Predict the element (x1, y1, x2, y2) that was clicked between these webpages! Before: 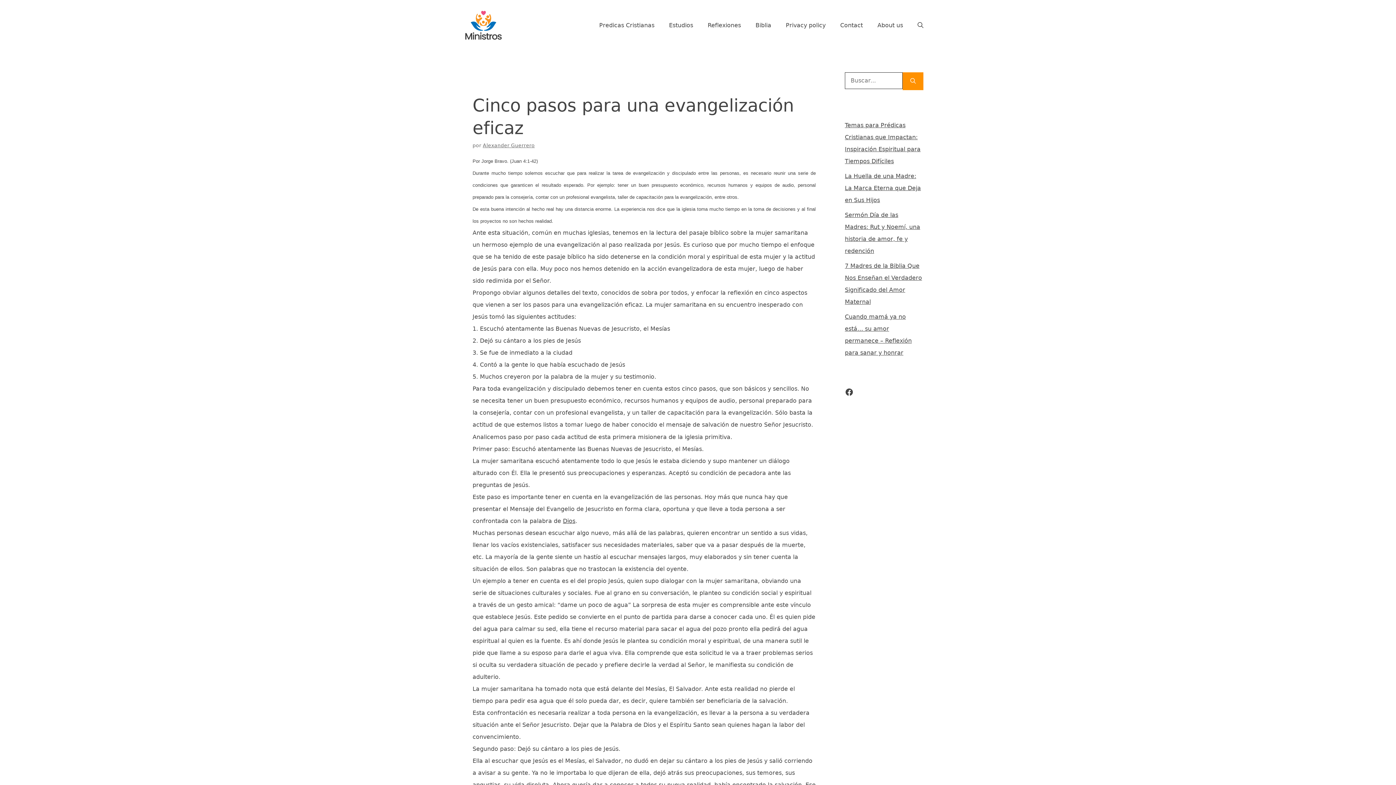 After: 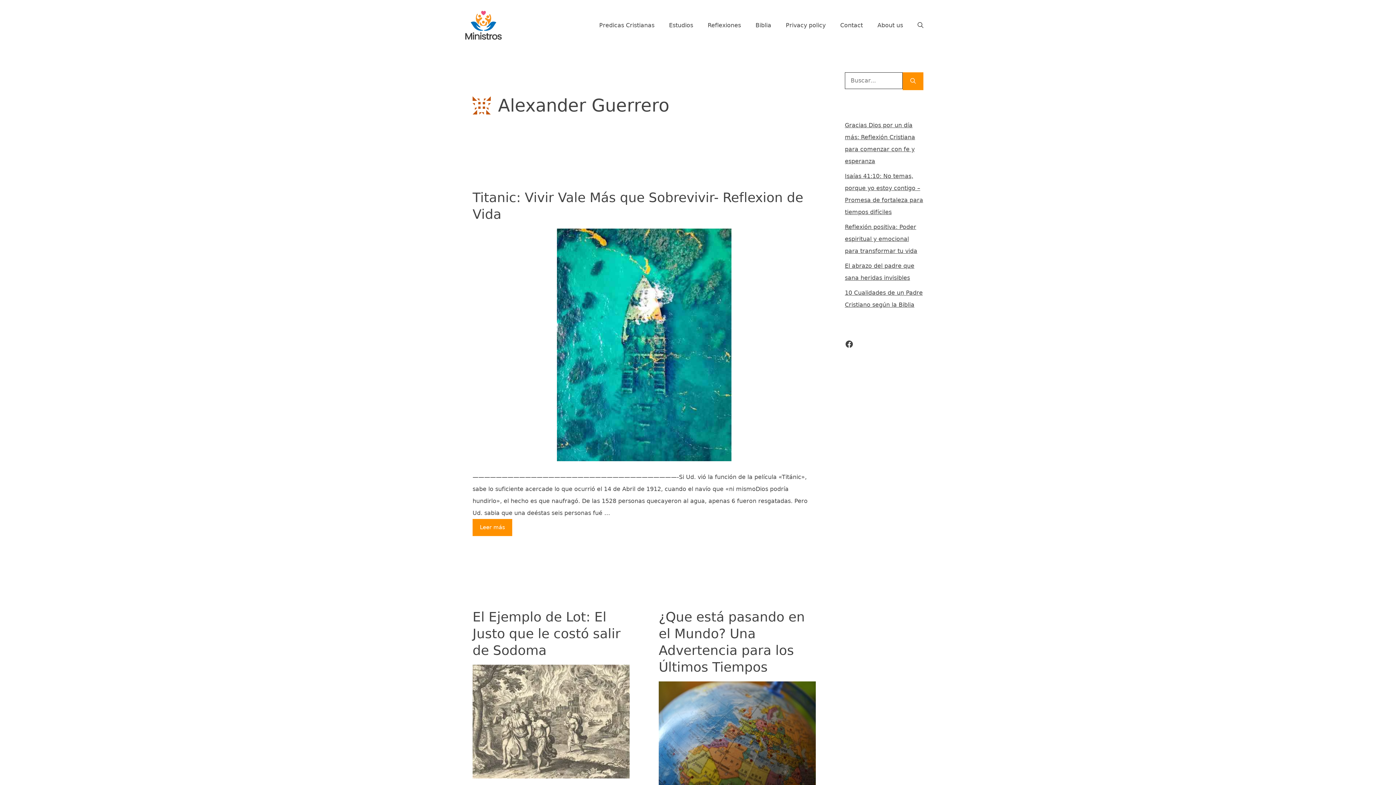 Action: label: Alexander Guerrero bbox: (482, 142, 534, 148)